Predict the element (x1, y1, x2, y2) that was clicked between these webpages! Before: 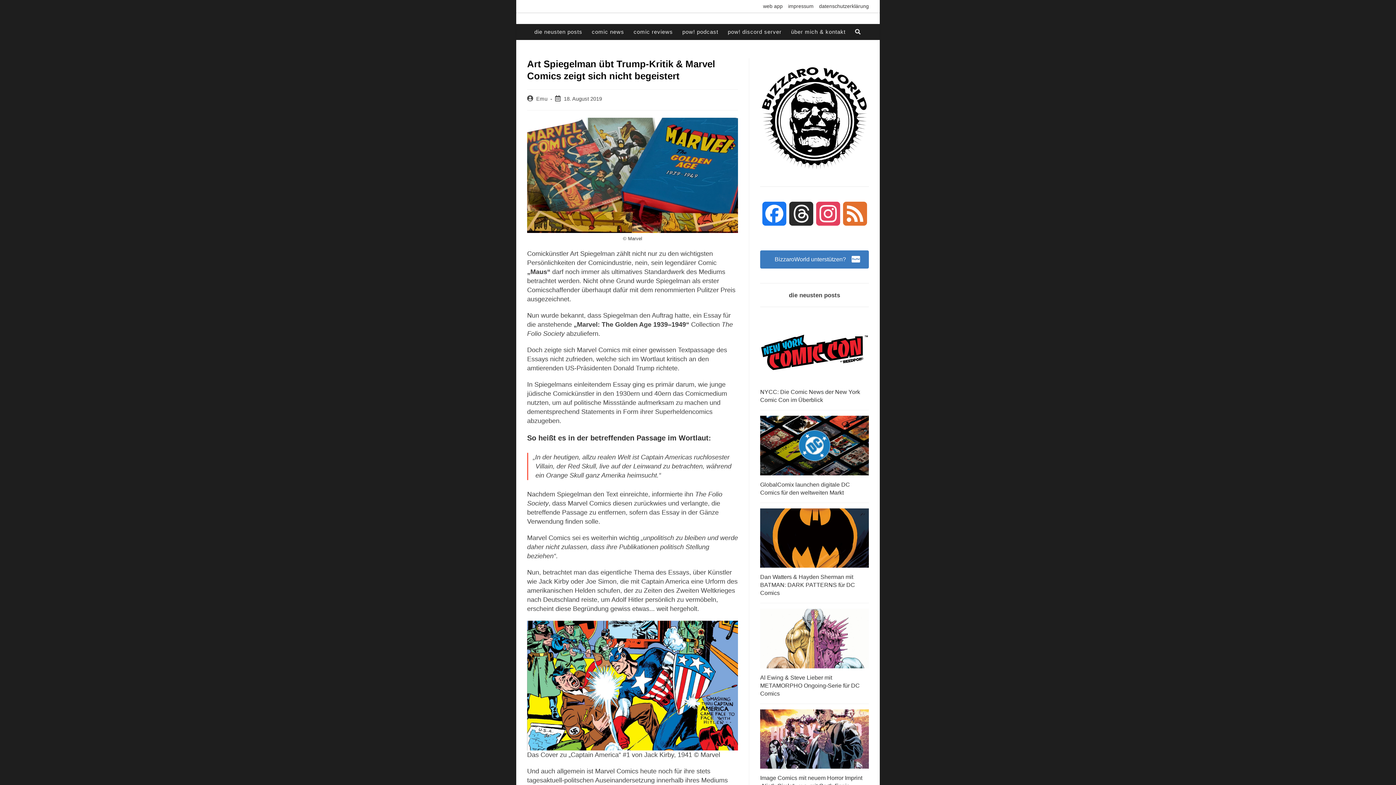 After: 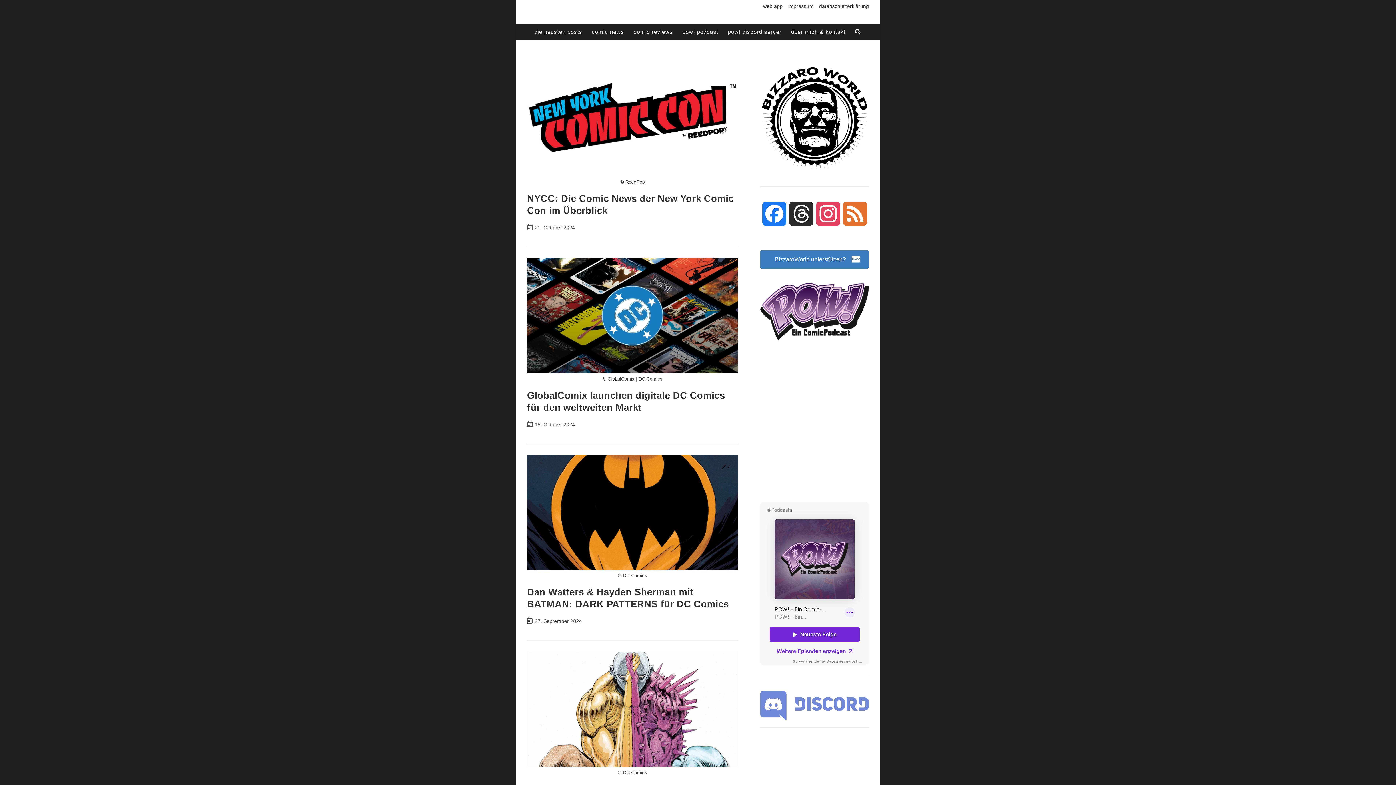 Action: label: Emu bbox: (536, 96, 547, 101)